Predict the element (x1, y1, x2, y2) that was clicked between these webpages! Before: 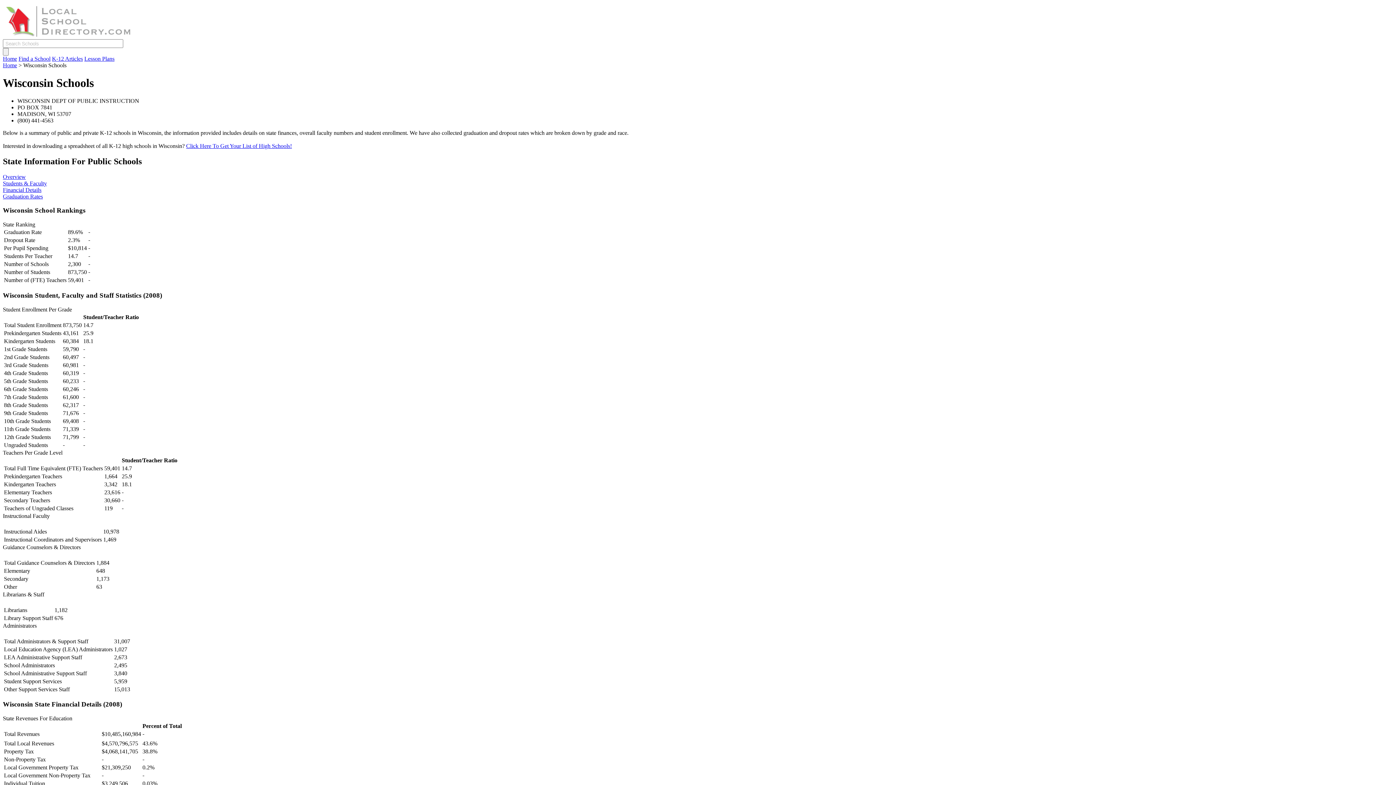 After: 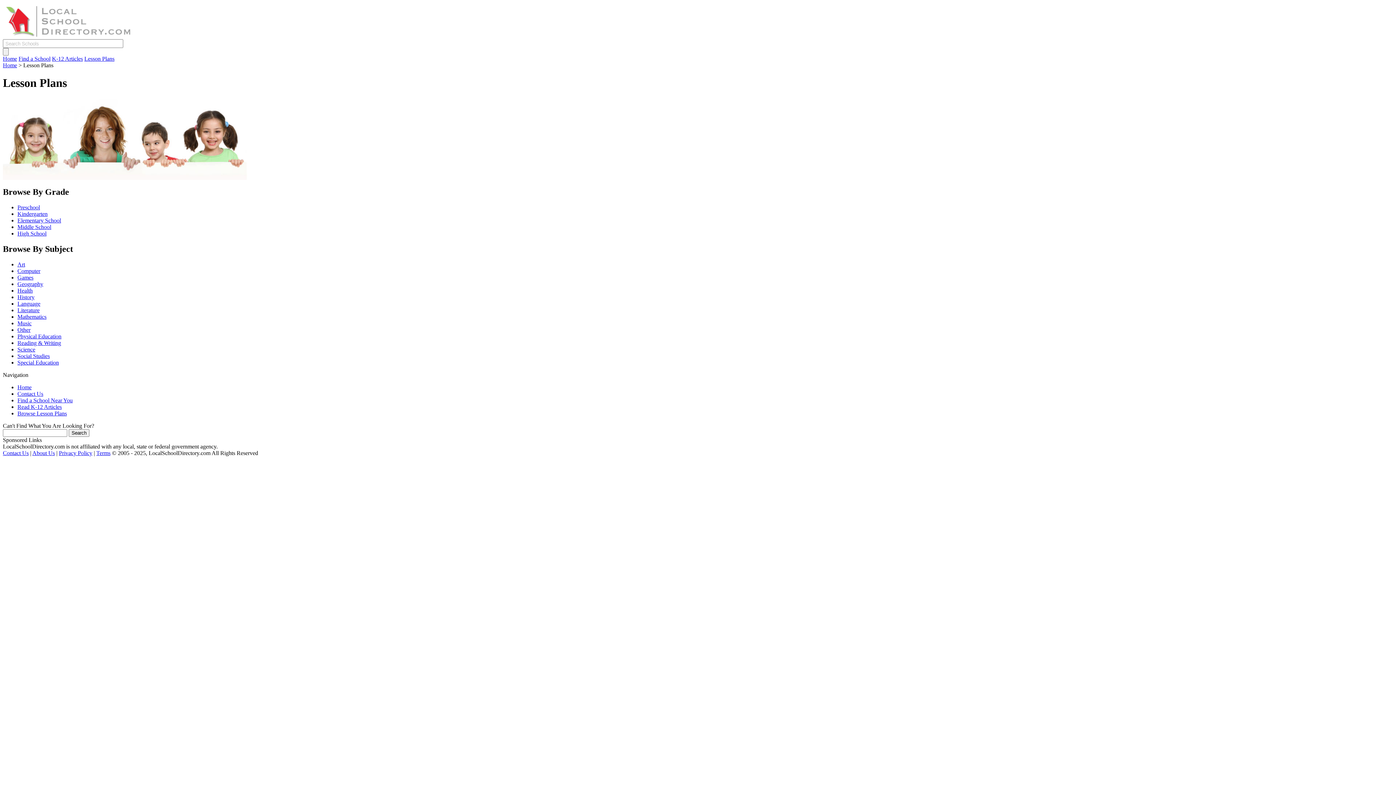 Action: label: Lesson Plans bbox: (84, 55, 114, 61)